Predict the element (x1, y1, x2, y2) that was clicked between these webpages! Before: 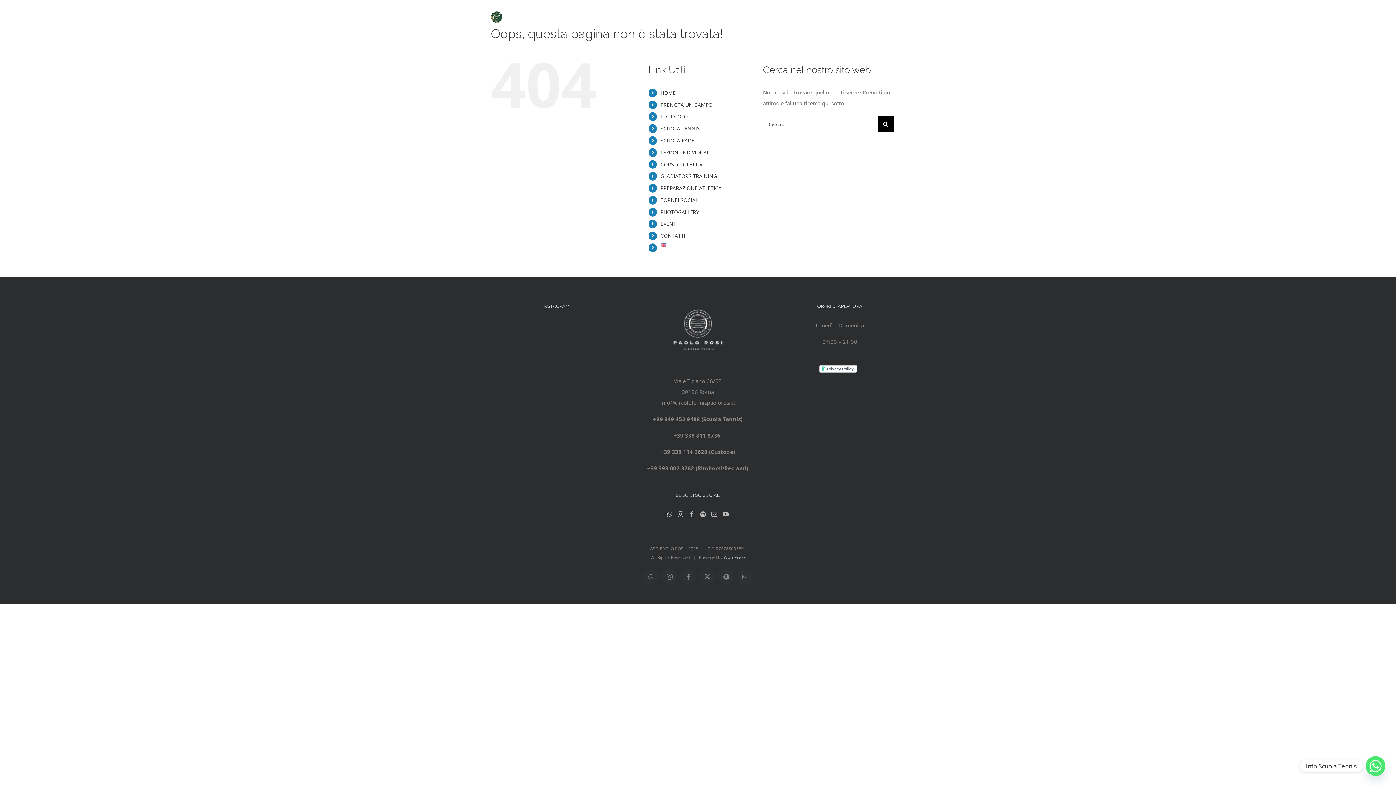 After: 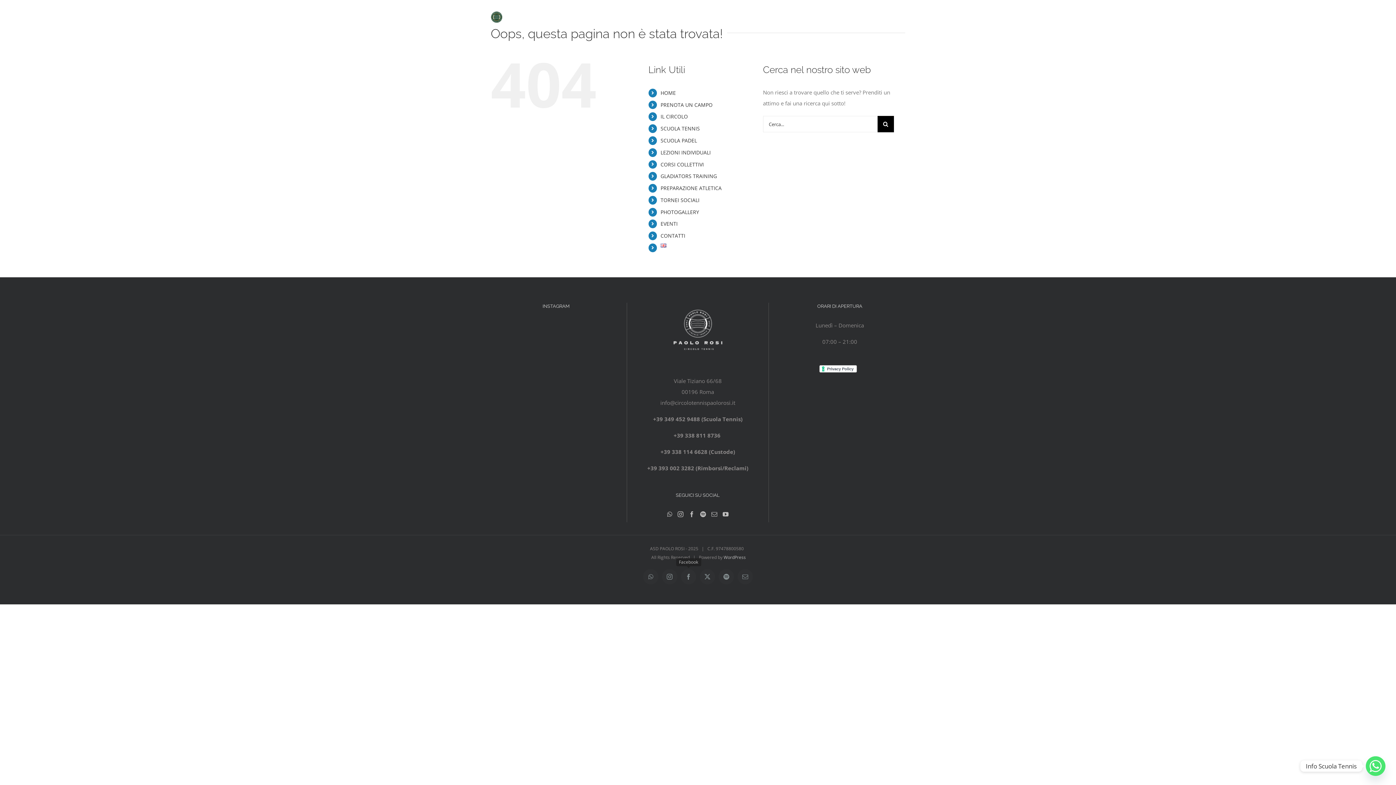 Action: bbox: (681, 569, 696, 584) label: Facebook